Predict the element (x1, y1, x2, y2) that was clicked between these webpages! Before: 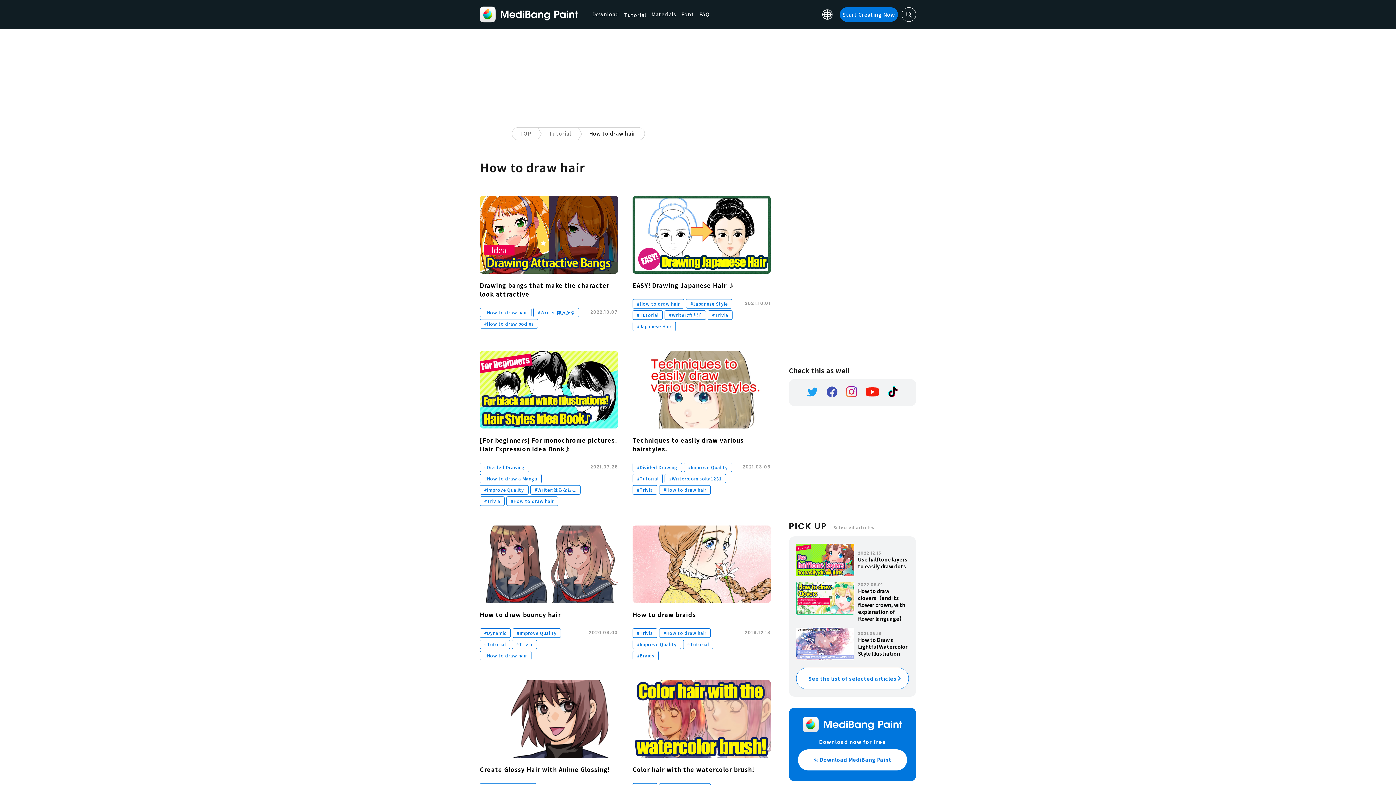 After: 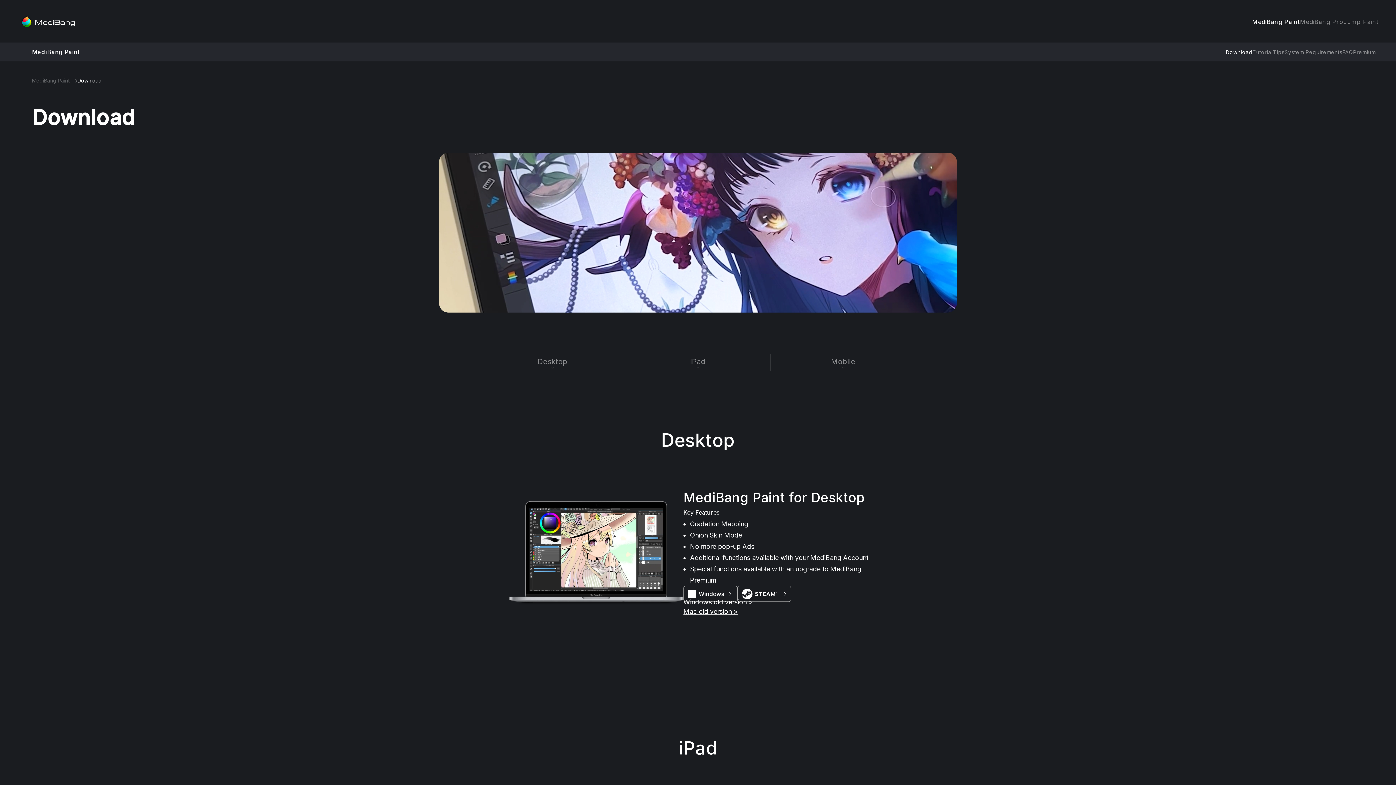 Action: bbox: (840, 7, 898, 21) label: Start Creating Now